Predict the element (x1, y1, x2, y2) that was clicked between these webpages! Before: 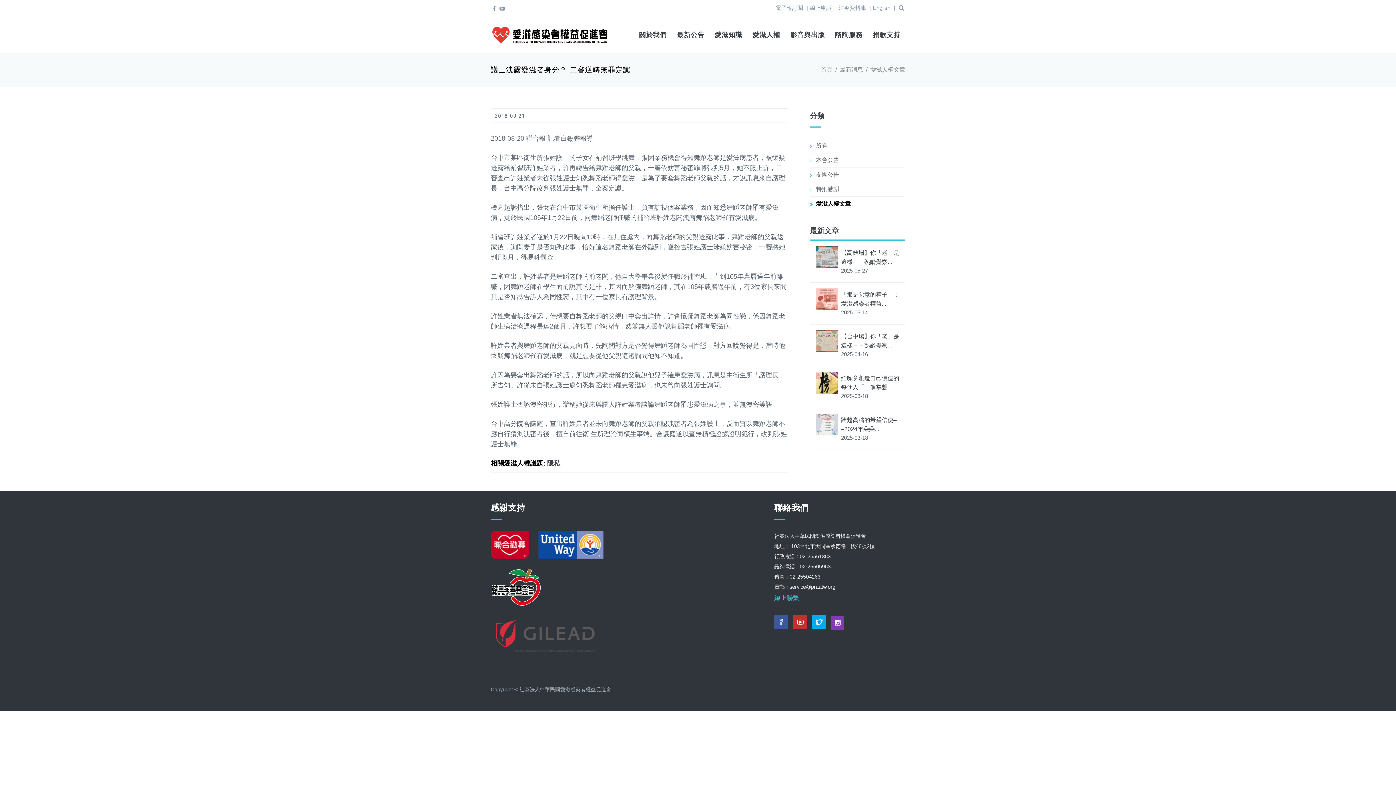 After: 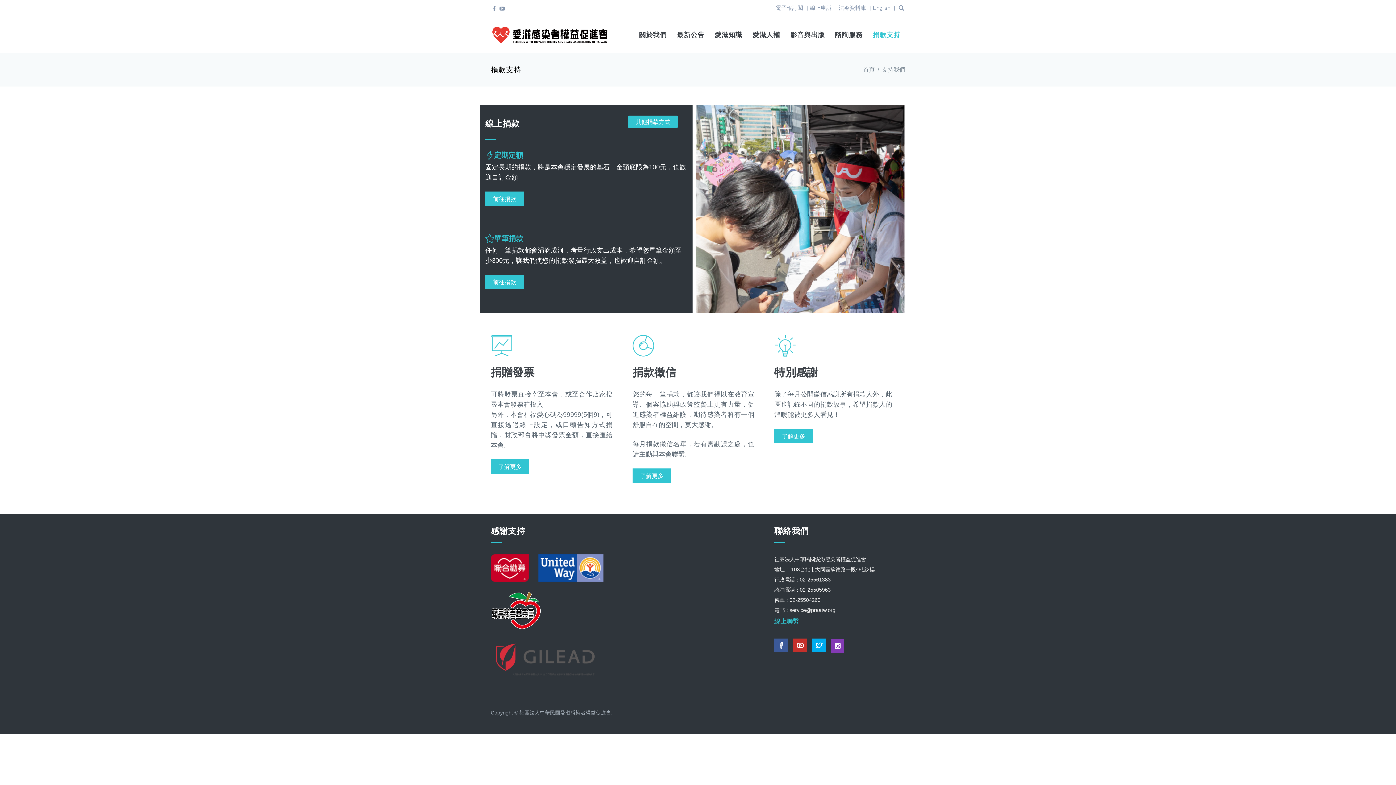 Action: label: 捐款支持 bbox: (867, 16, 905, 52)